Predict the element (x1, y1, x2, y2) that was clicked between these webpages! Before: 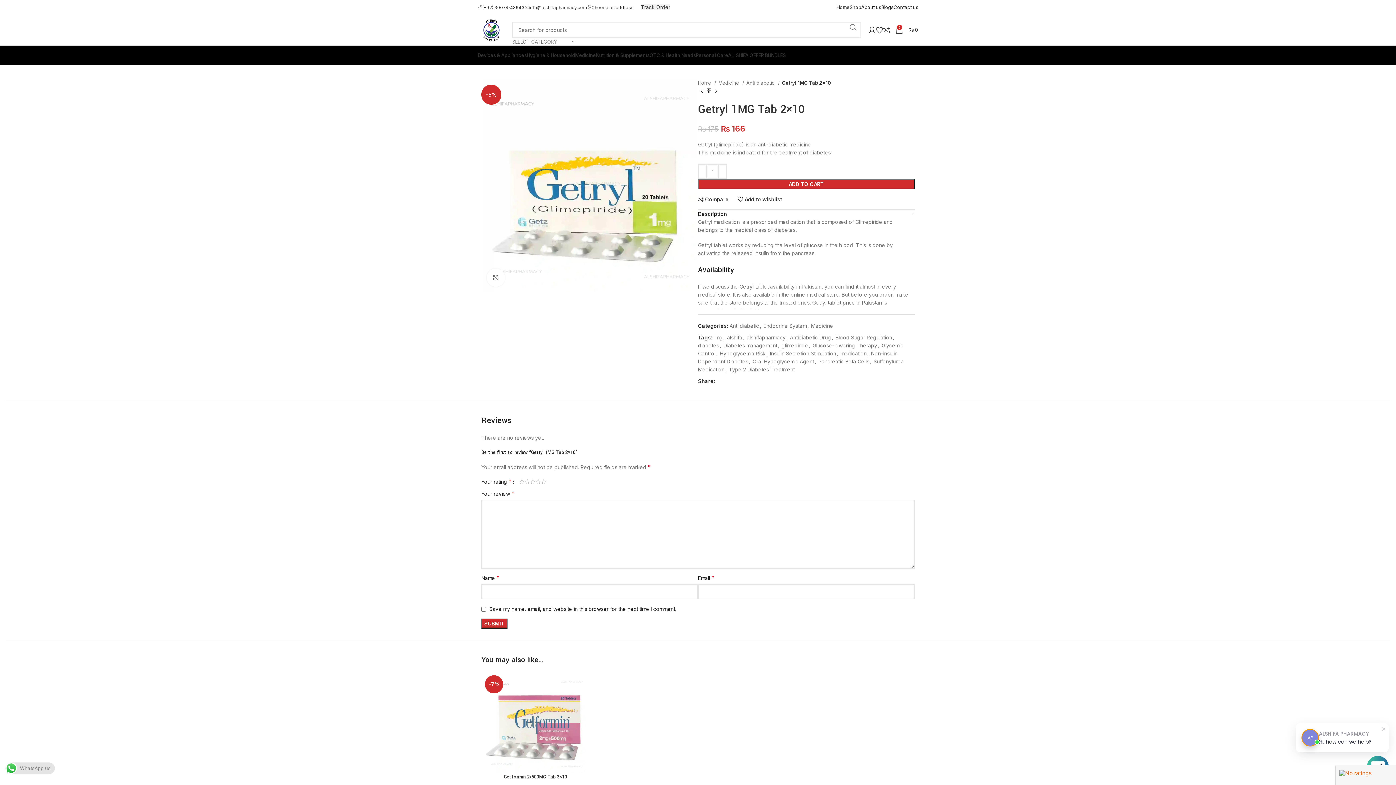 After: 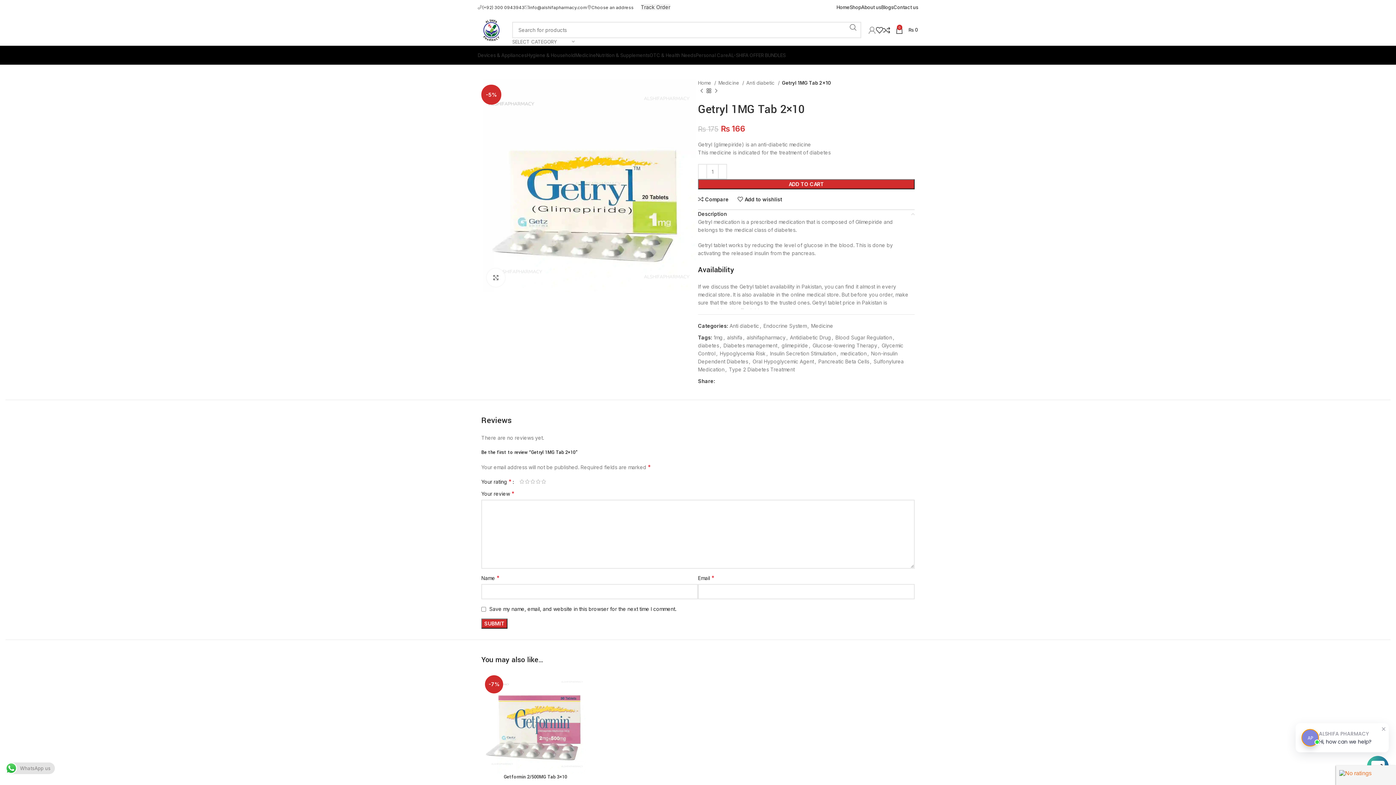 Action: bbox: (868, 22, 876, 37)